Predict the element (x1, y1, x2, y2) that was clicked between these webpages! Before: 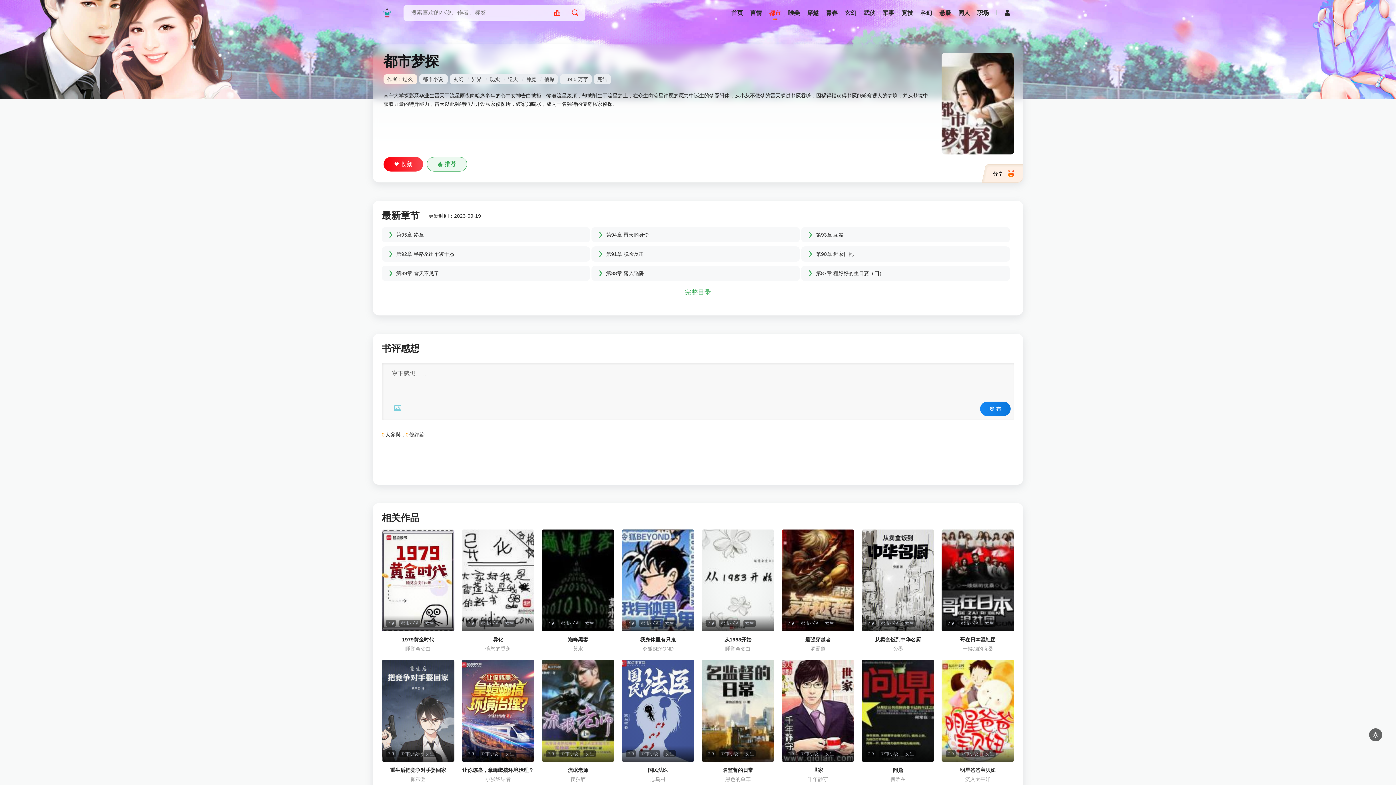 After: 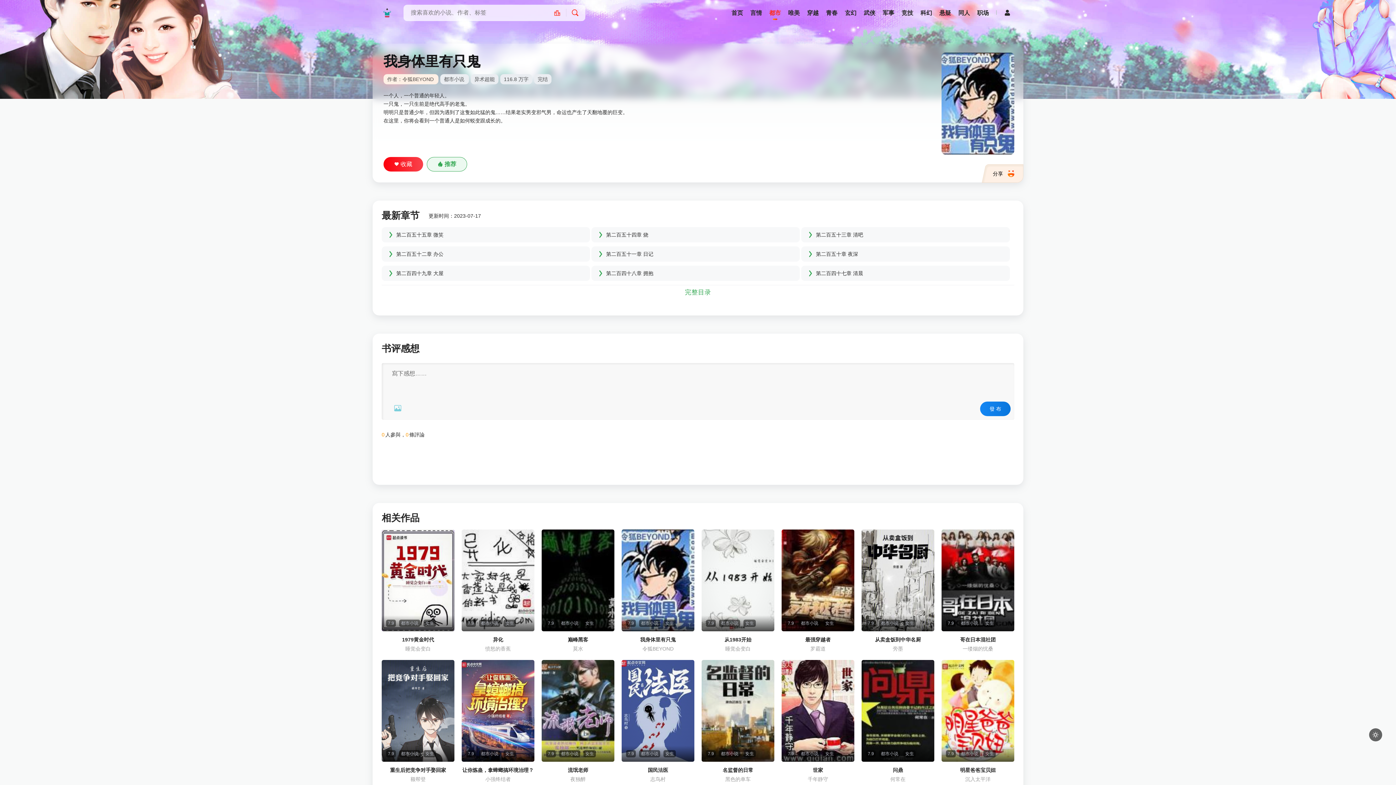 Action: bbox: (621, 529, 694, 631)